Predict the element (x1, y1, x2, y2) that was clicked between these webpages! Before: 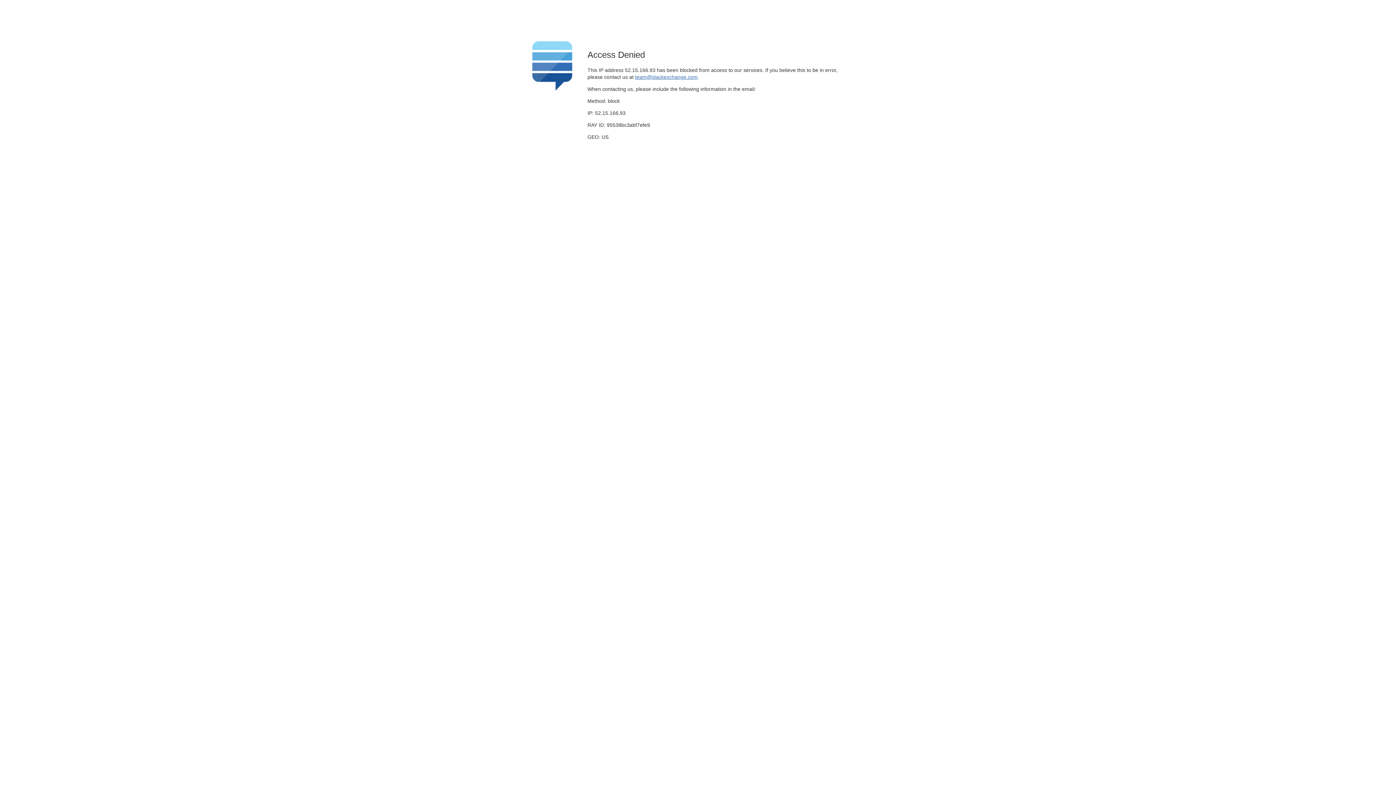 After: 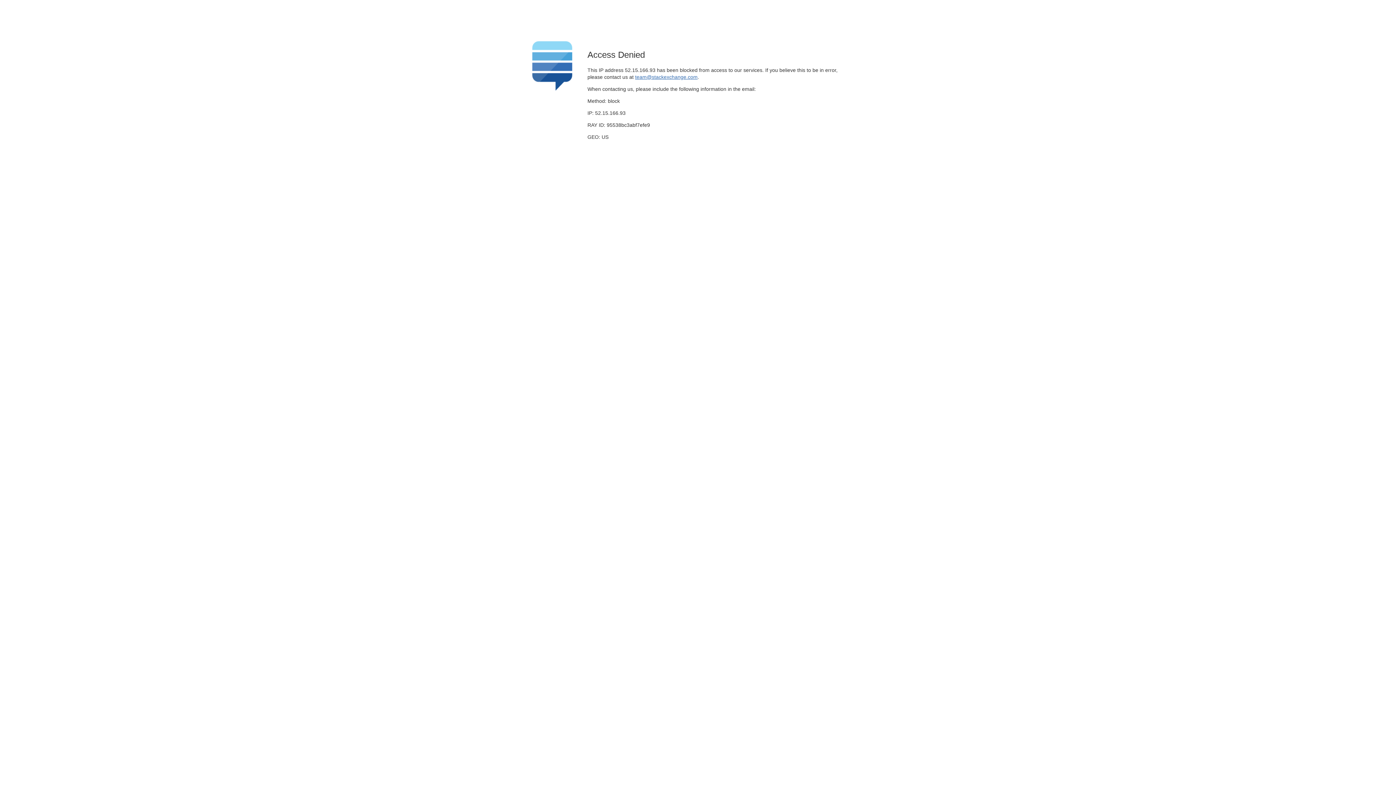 Action: label: team@stackexchange.com bbox: (635, 74, 697, 79)